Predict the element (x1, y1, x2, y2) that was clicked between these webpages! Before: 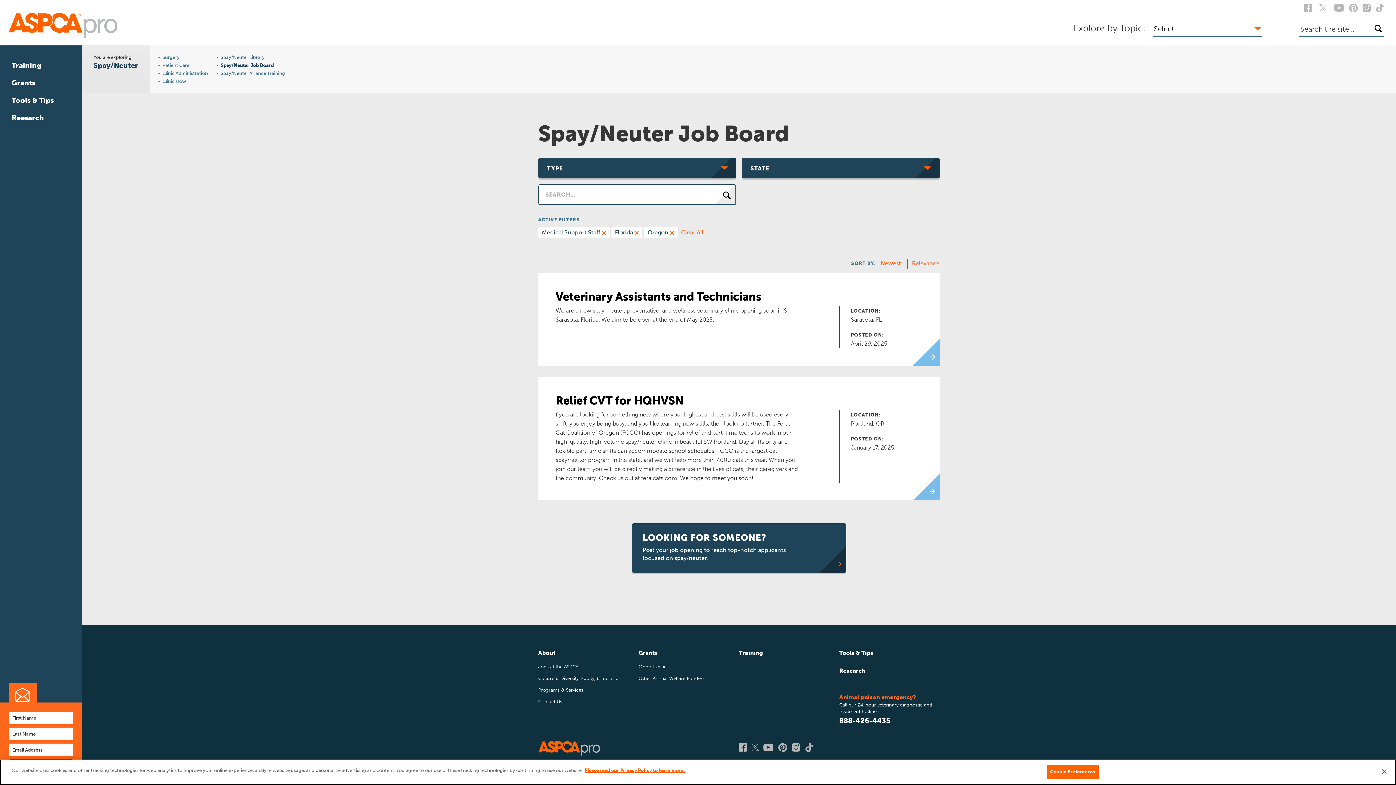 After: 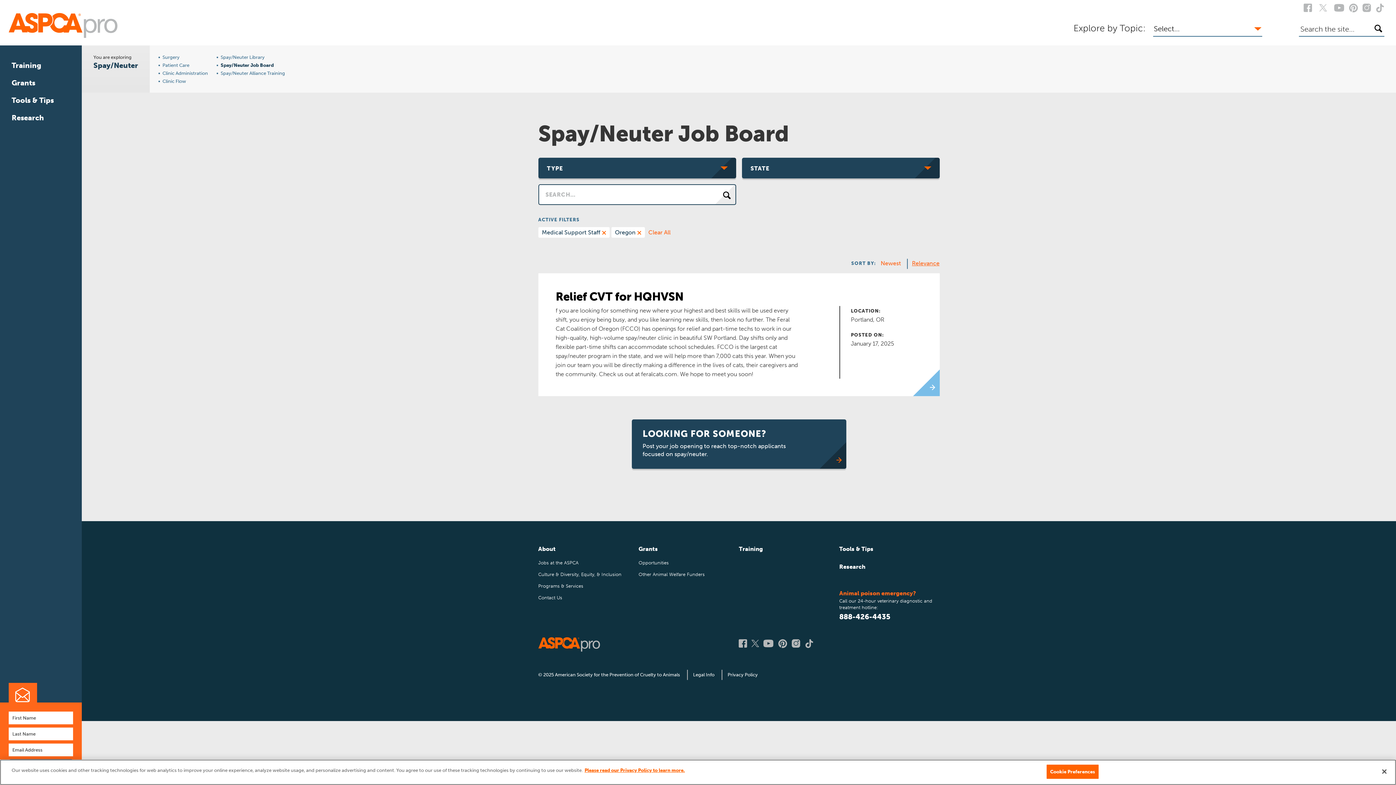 Action: bbox: (611, 227, 642, 237) label: Florida 